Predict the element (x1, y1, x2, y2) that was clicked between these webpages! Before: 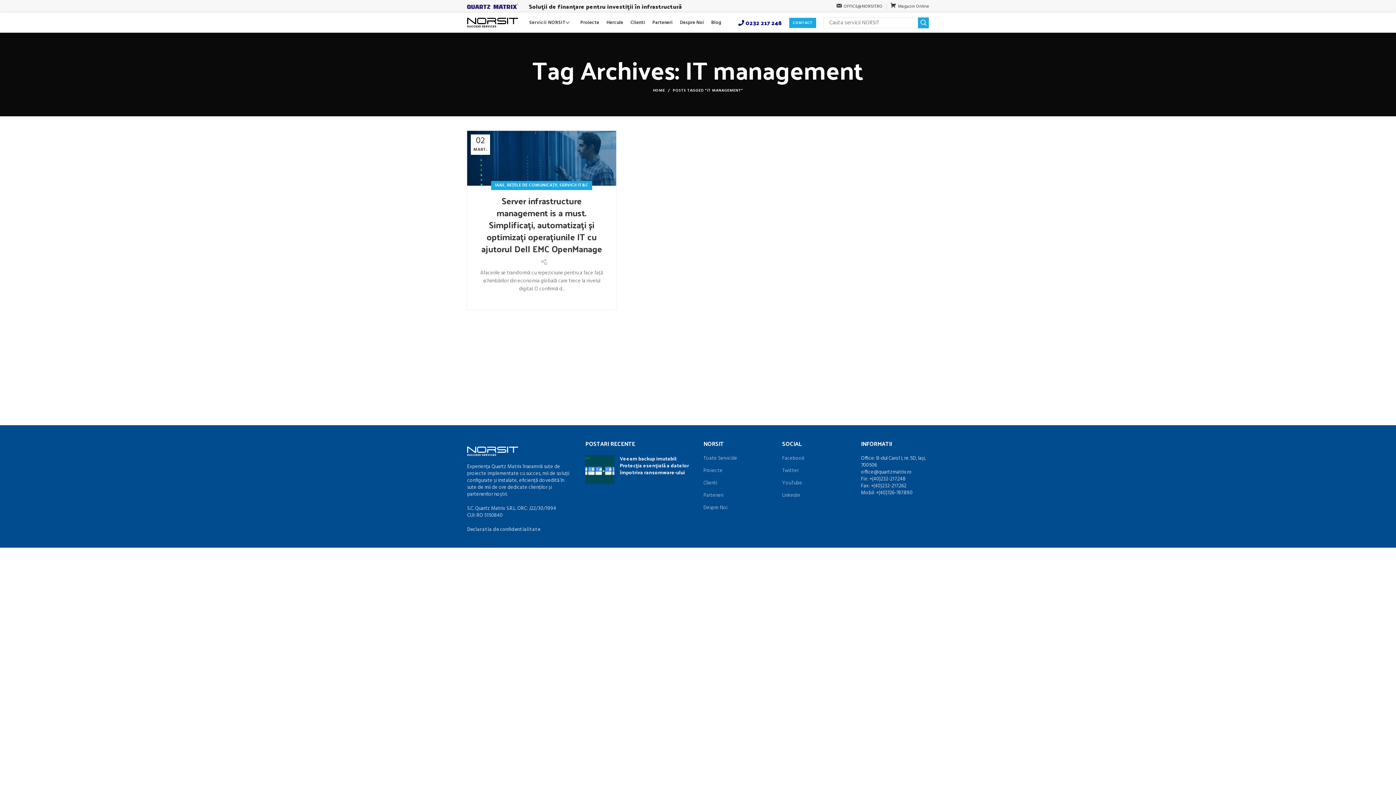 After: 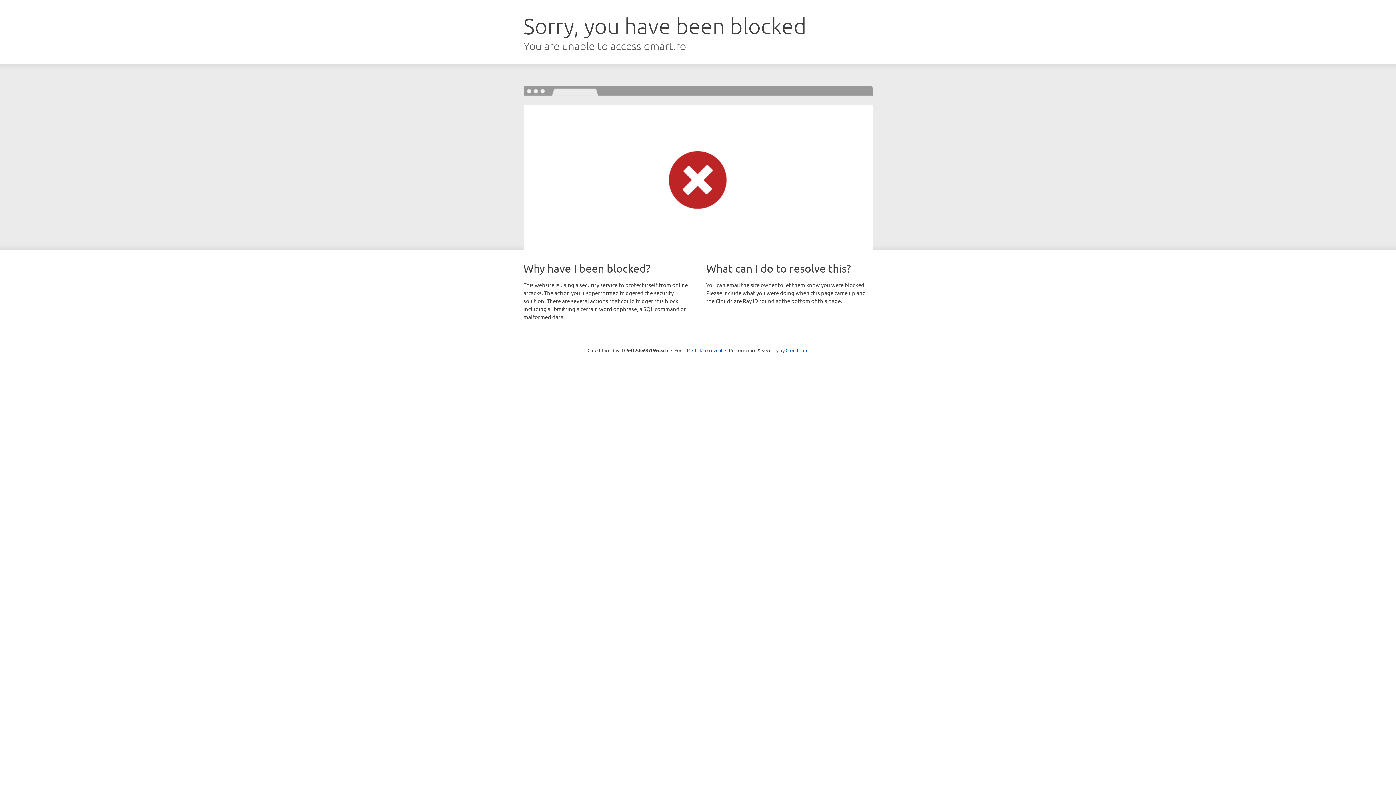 Action: label: Magazin Online bbox: (886, 0, 932, 13)